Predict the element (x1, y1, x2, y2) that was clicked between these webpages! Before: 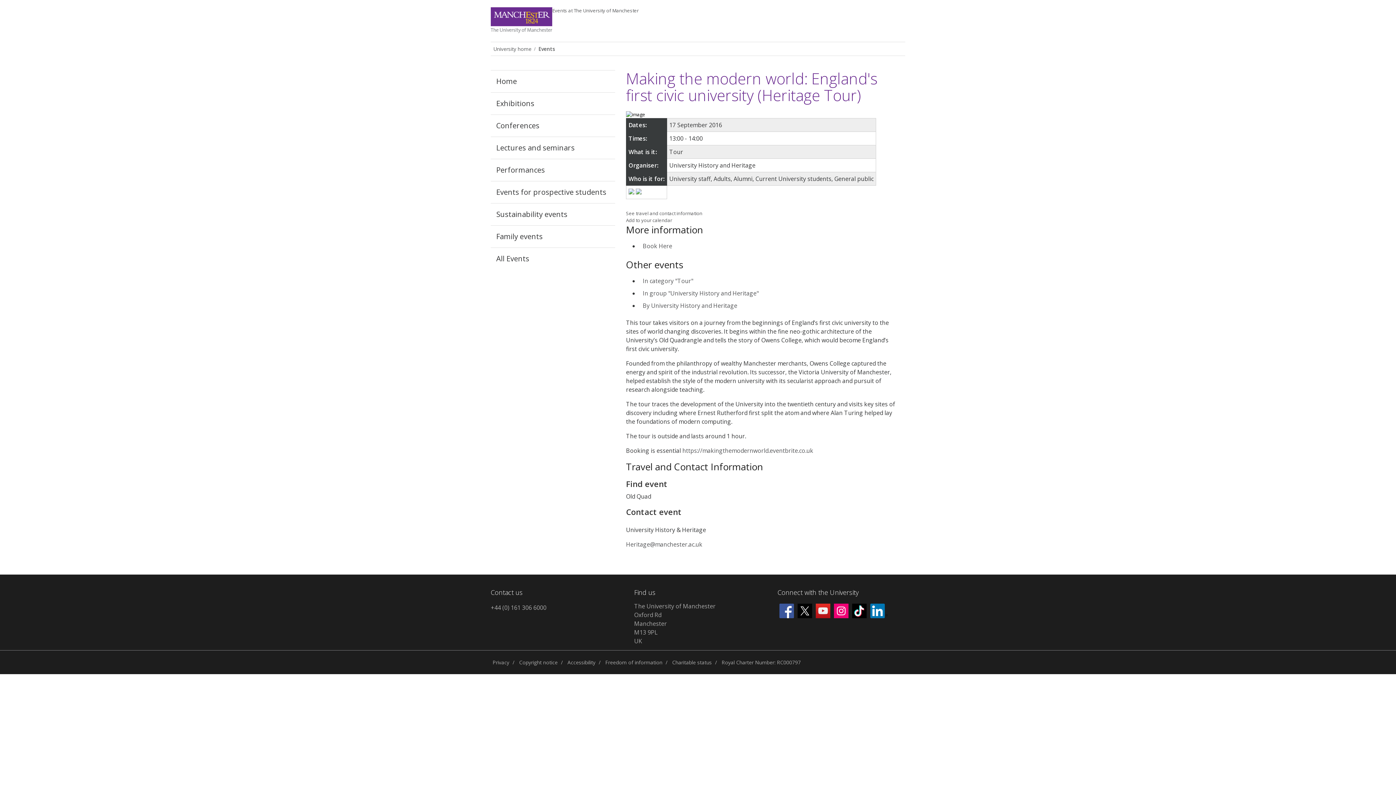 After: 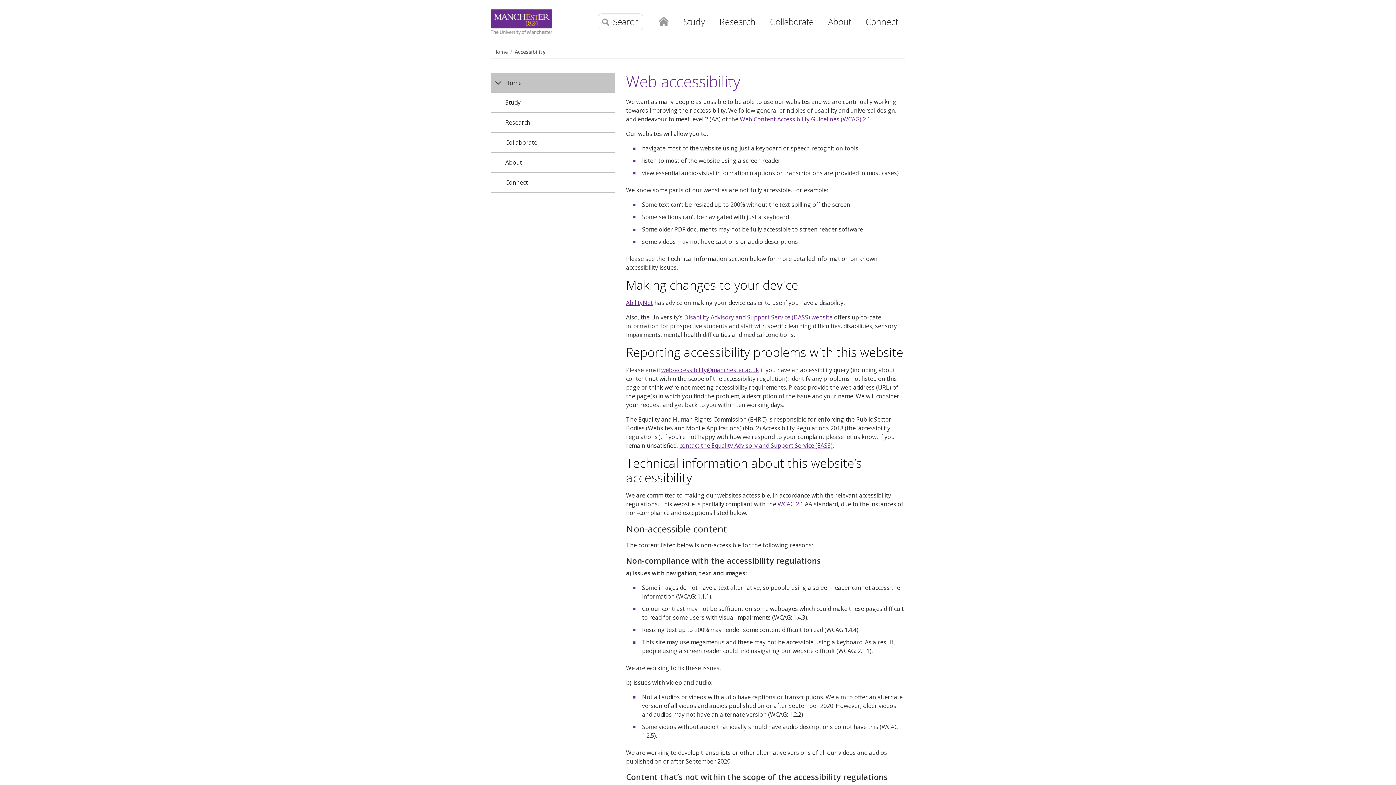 Action: label: Accessibility bbox: (565, 655, 597, 669)